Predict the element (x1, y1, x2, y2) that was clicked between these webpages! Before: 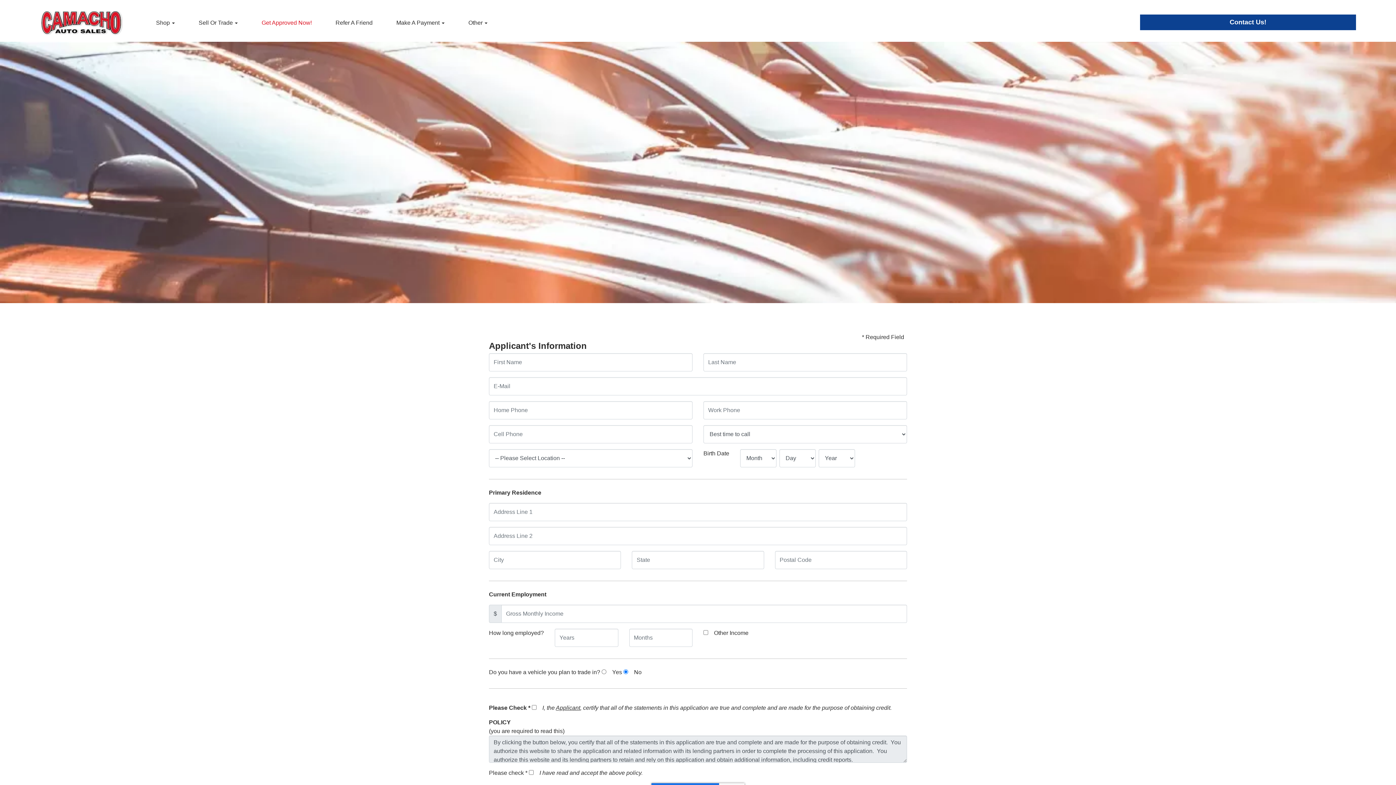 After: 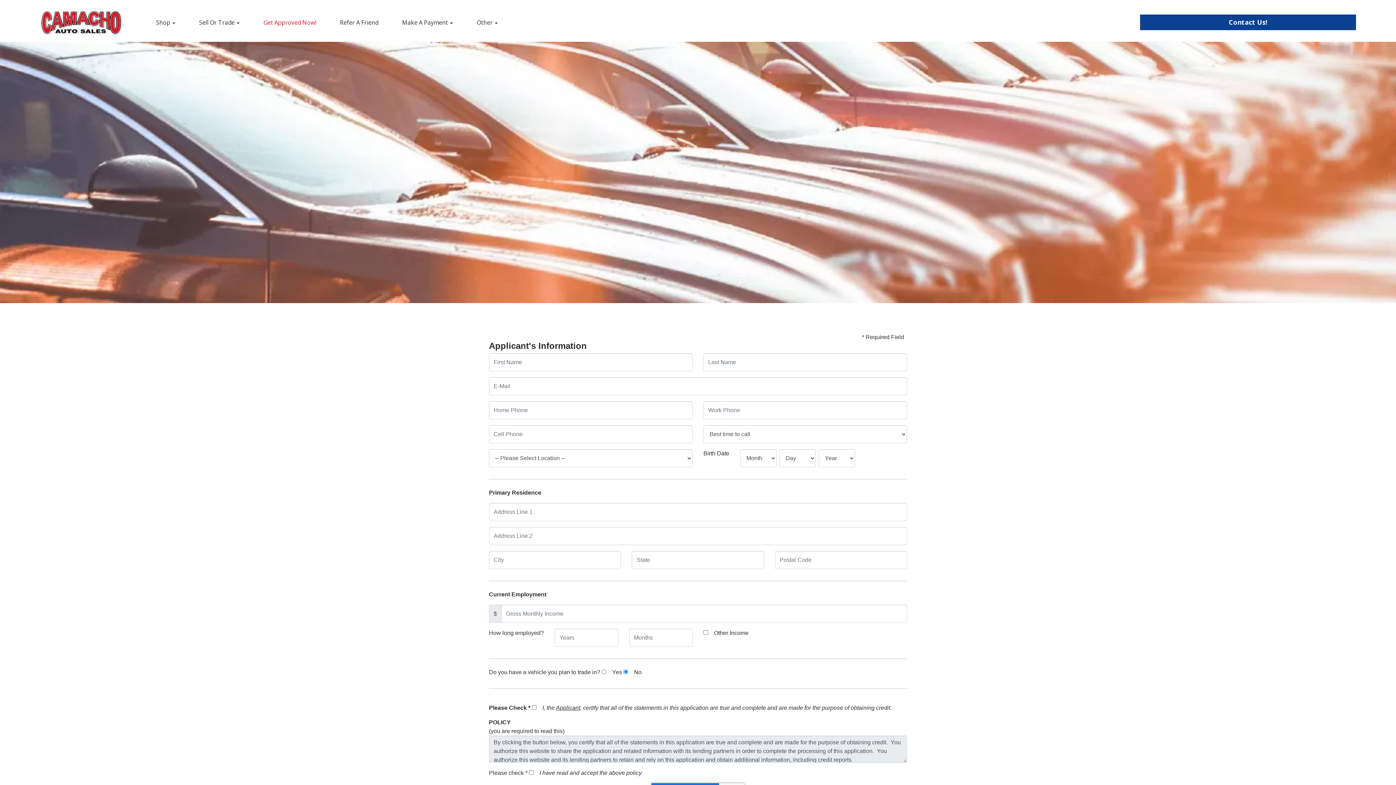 Action: label: Get Approved Now! bbox: (249, 9, 323, 36)